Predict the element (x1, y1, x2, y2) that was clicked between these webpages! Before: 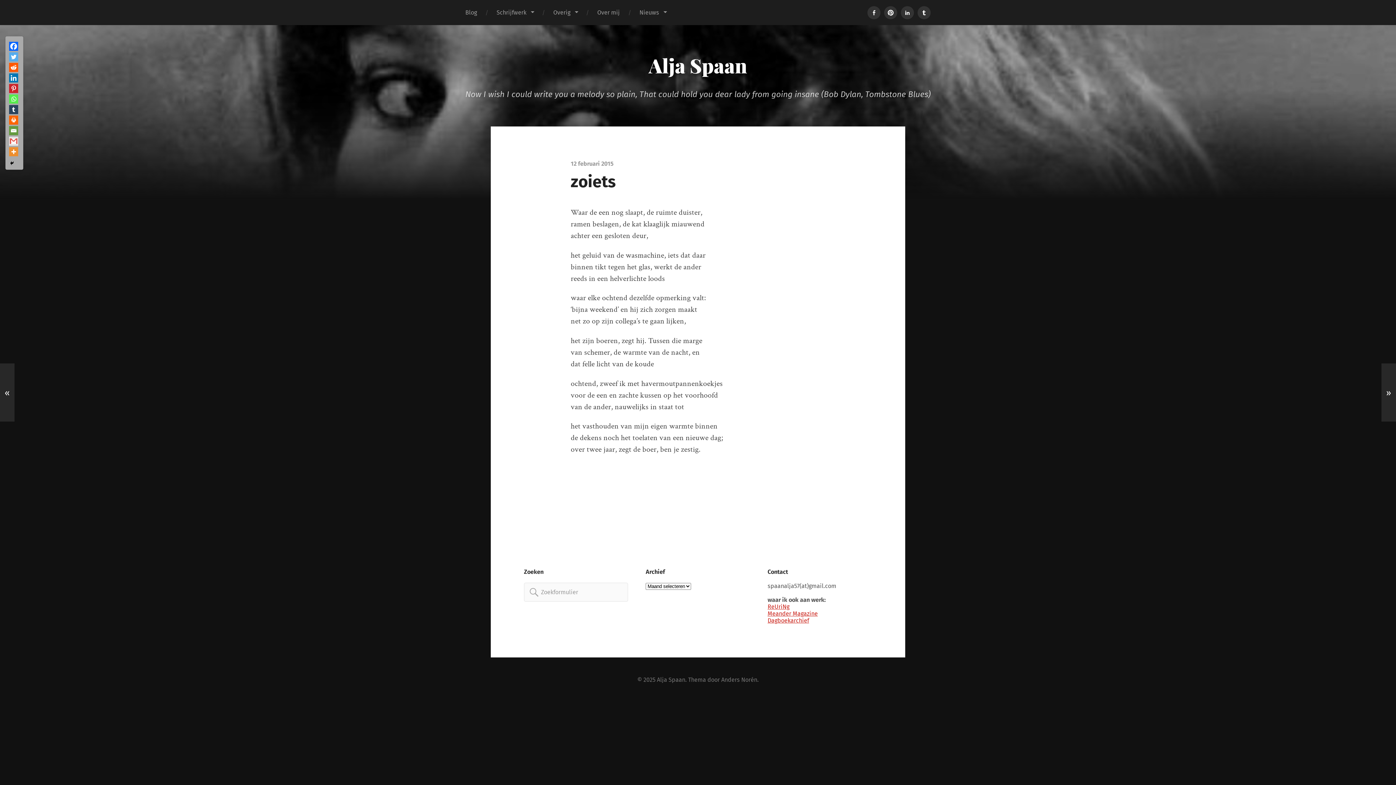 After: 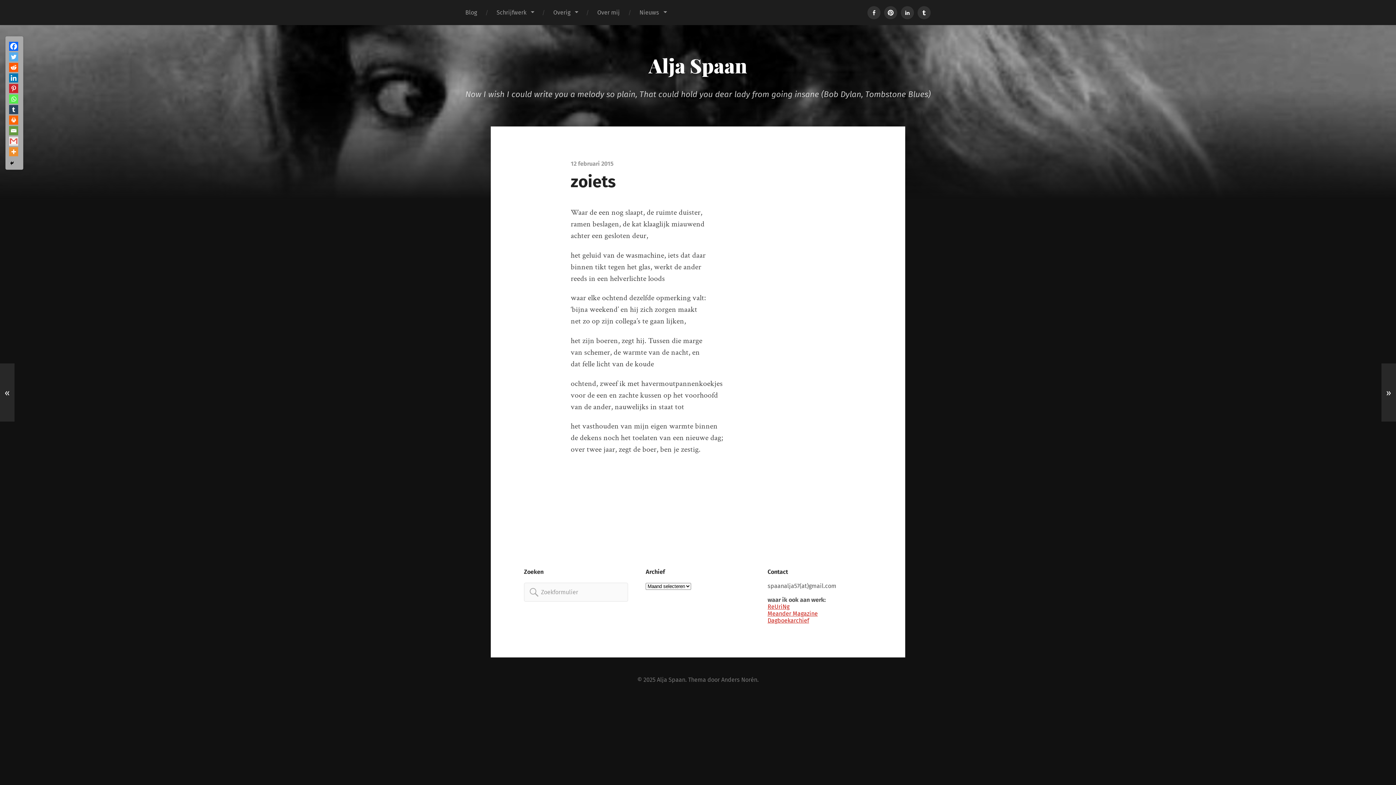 Action: bbox: (9, 105, 18, 114) label: Tumblr